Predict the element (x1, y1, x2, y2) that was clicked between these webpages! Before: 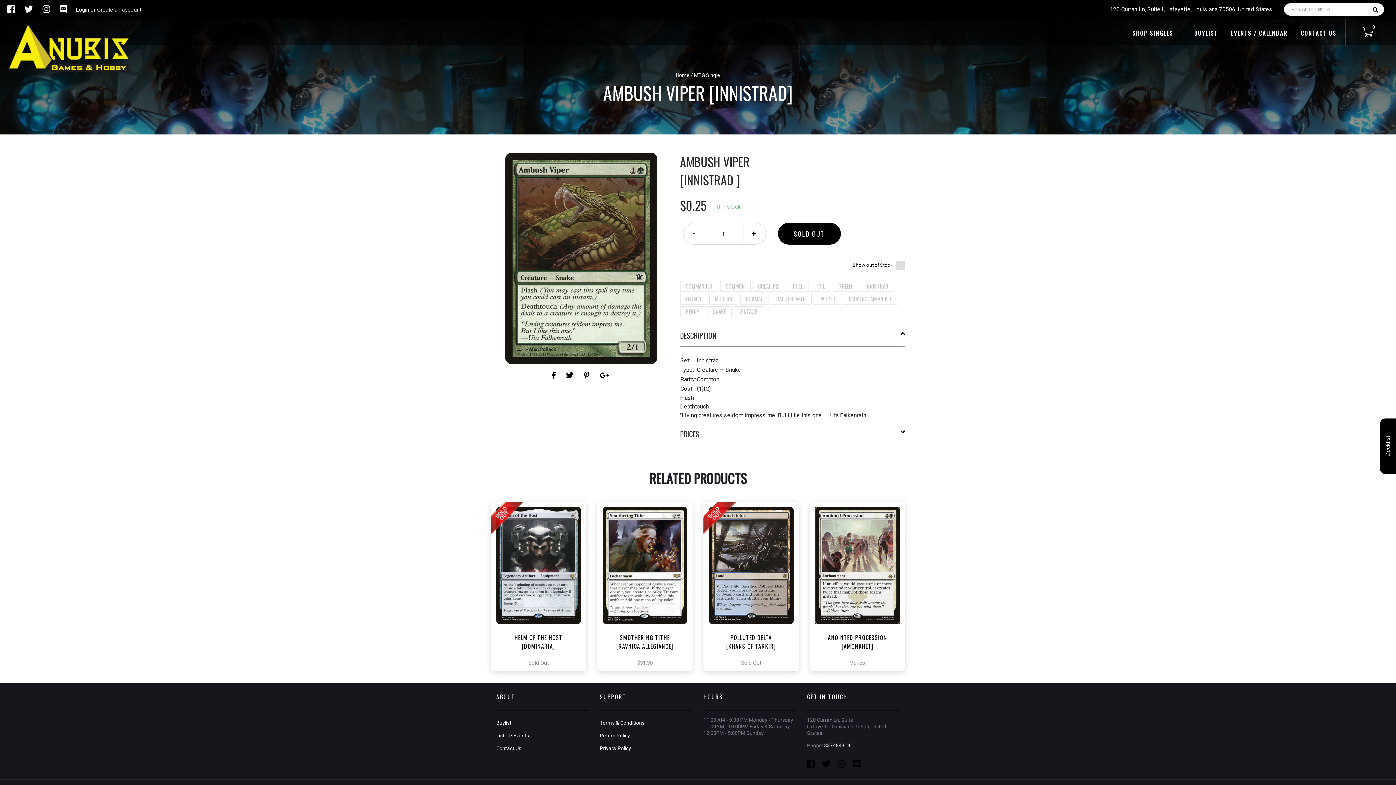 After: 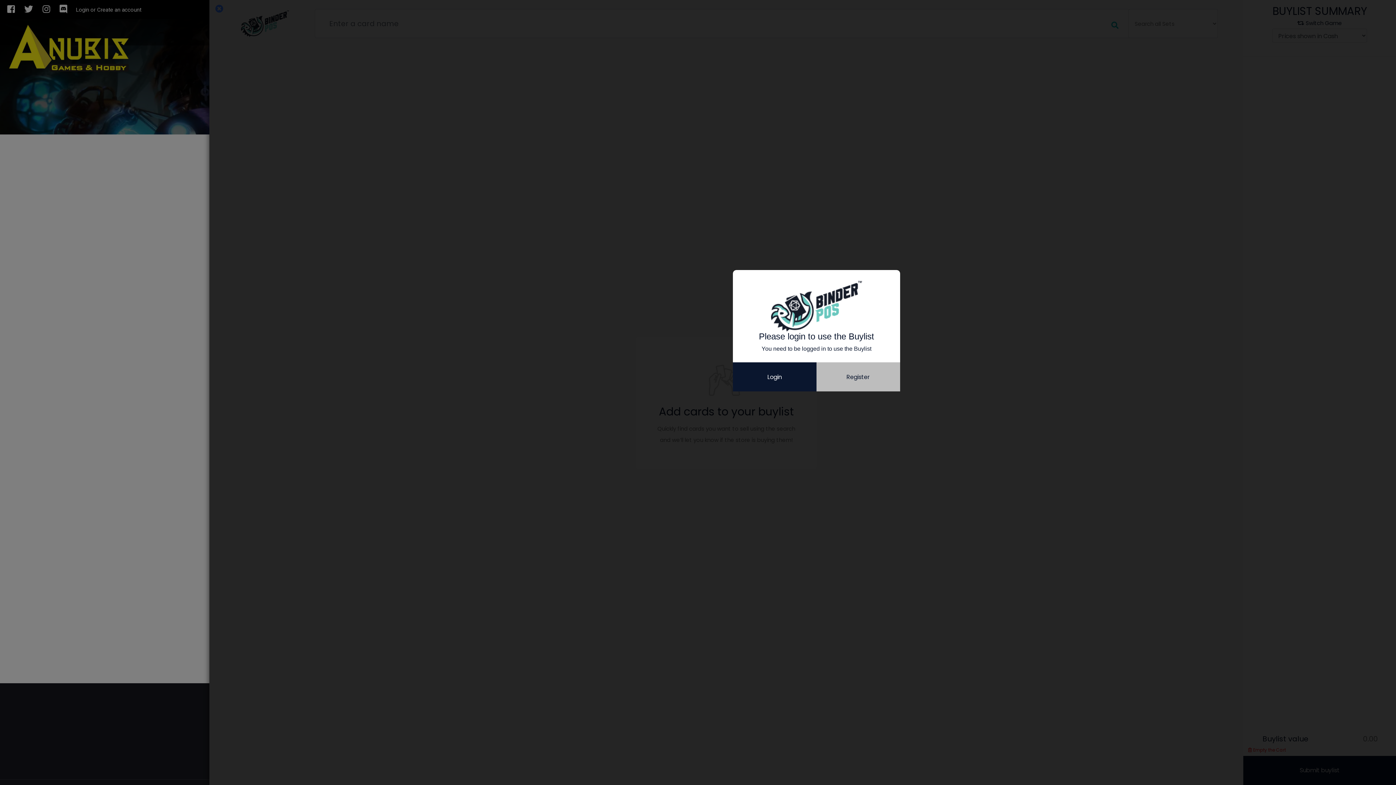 Action: bbox: (496, 720, 511, 726) label: Buylist